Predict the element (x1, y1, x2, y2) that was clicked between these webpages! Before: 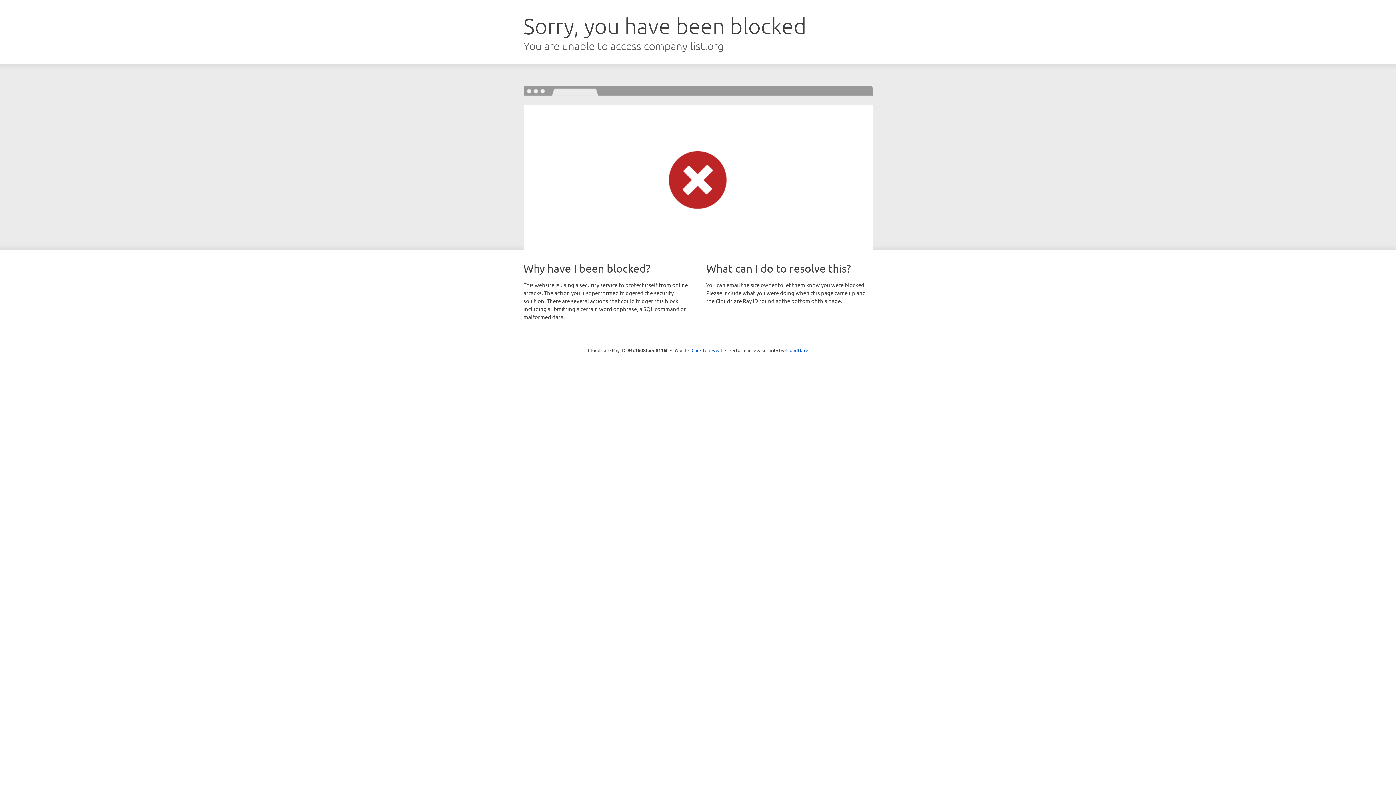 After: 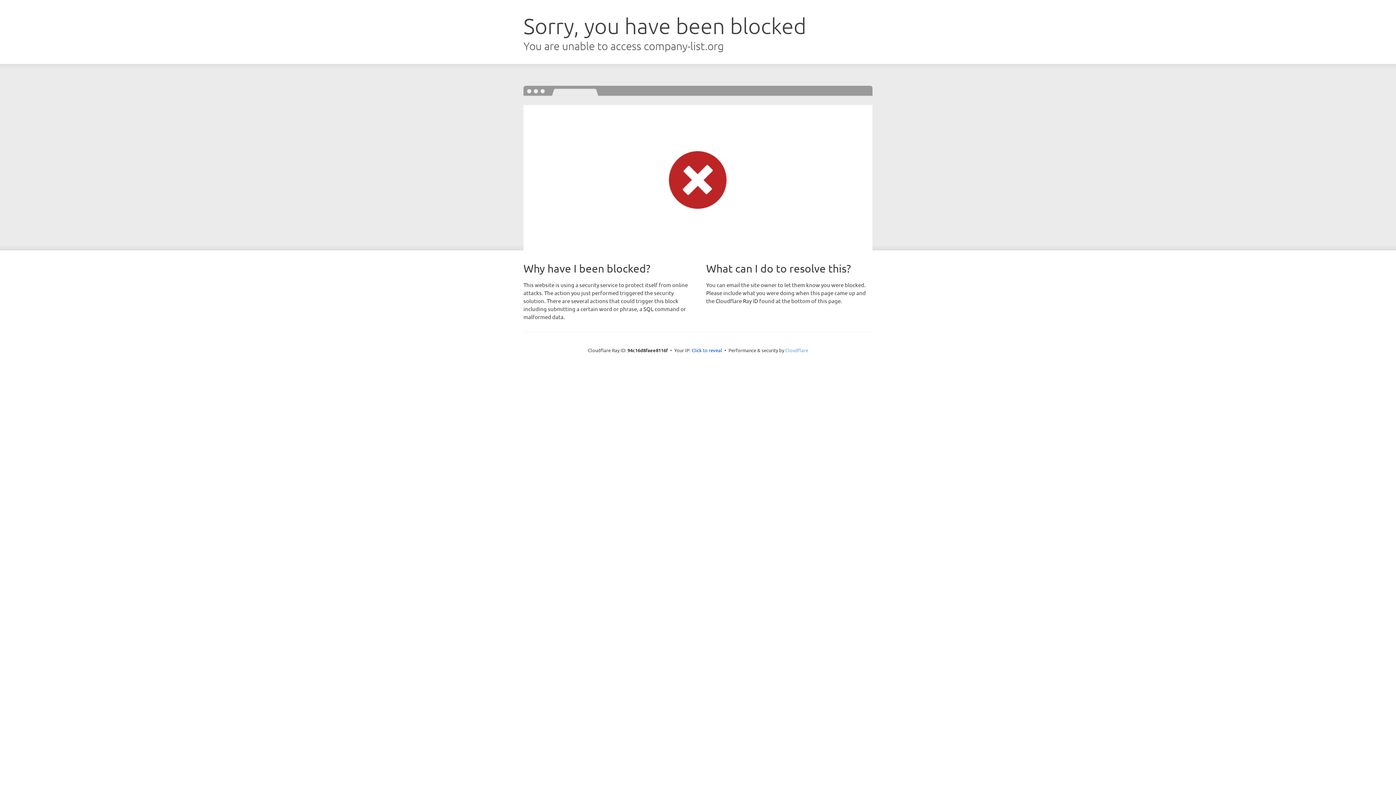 Action: label: Cloudflare bbox: (785, 347, 808, 353)